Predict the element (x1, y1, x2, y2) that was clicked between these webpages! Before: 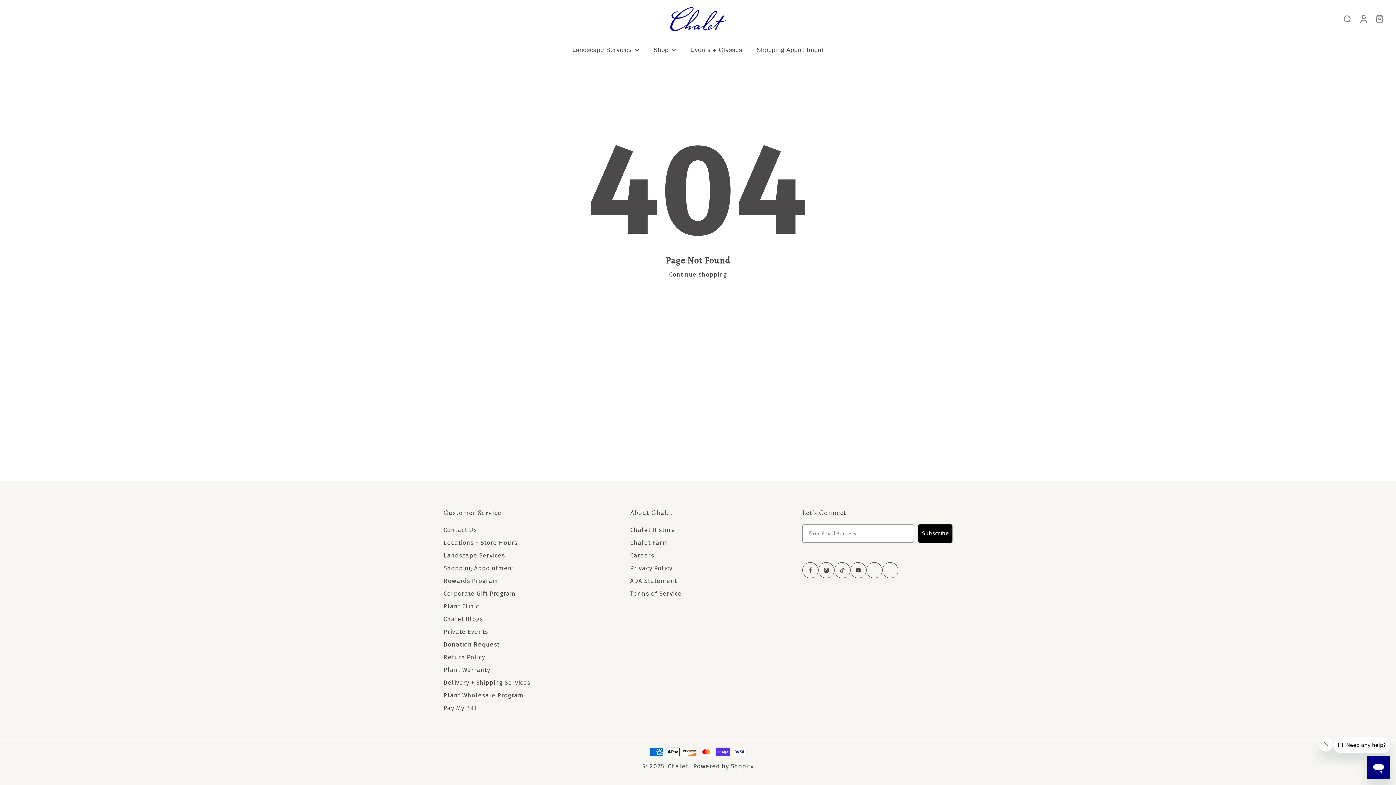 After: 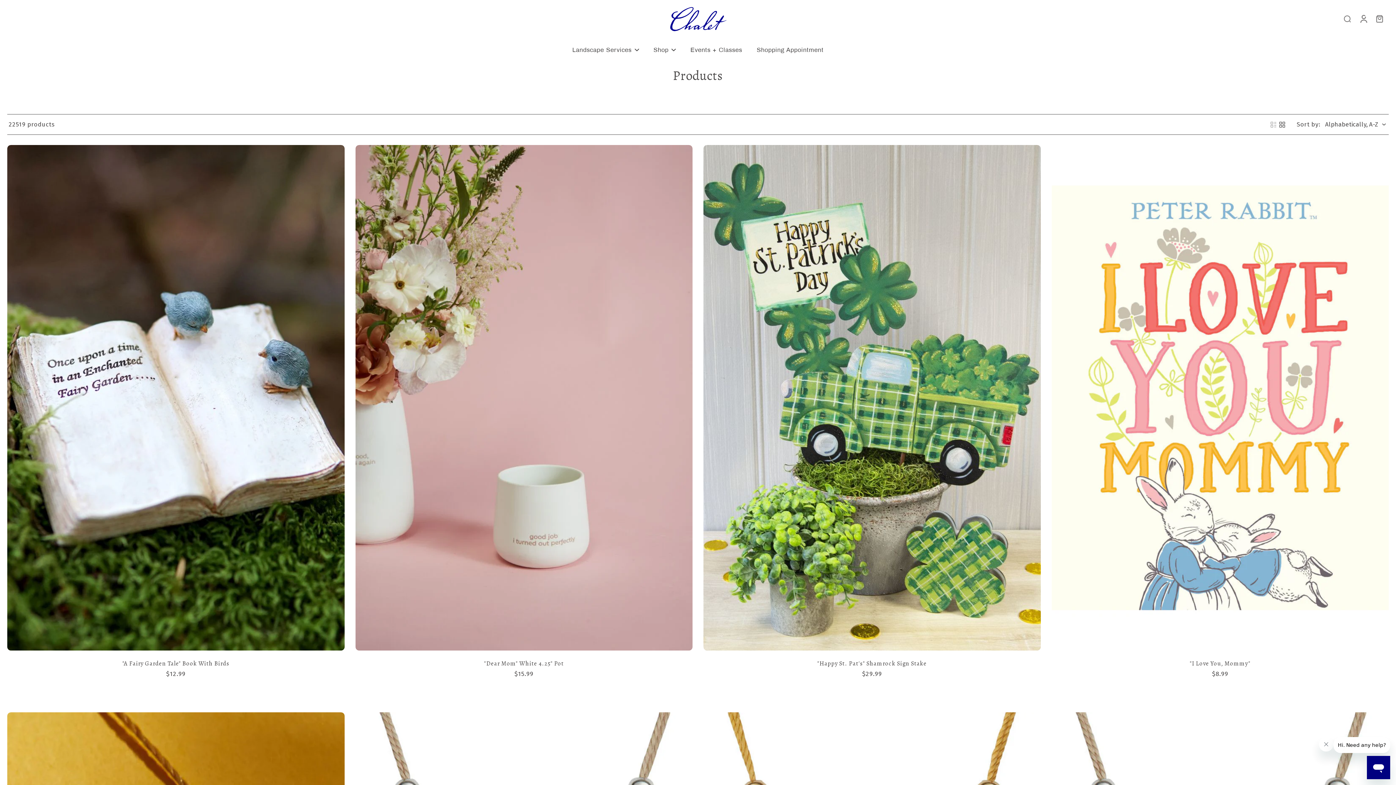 Action: bbox: (669, 270, 727, 278) label: Continue shopping